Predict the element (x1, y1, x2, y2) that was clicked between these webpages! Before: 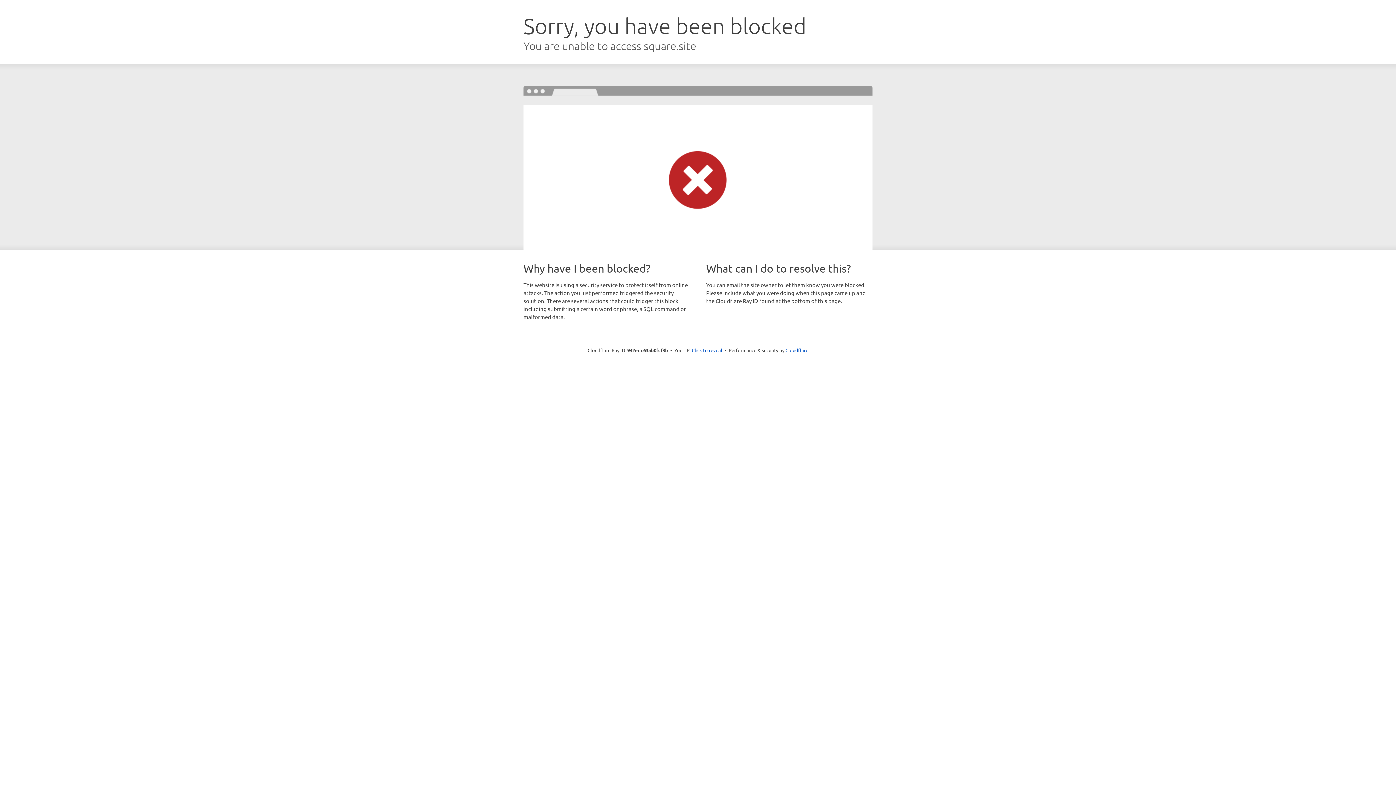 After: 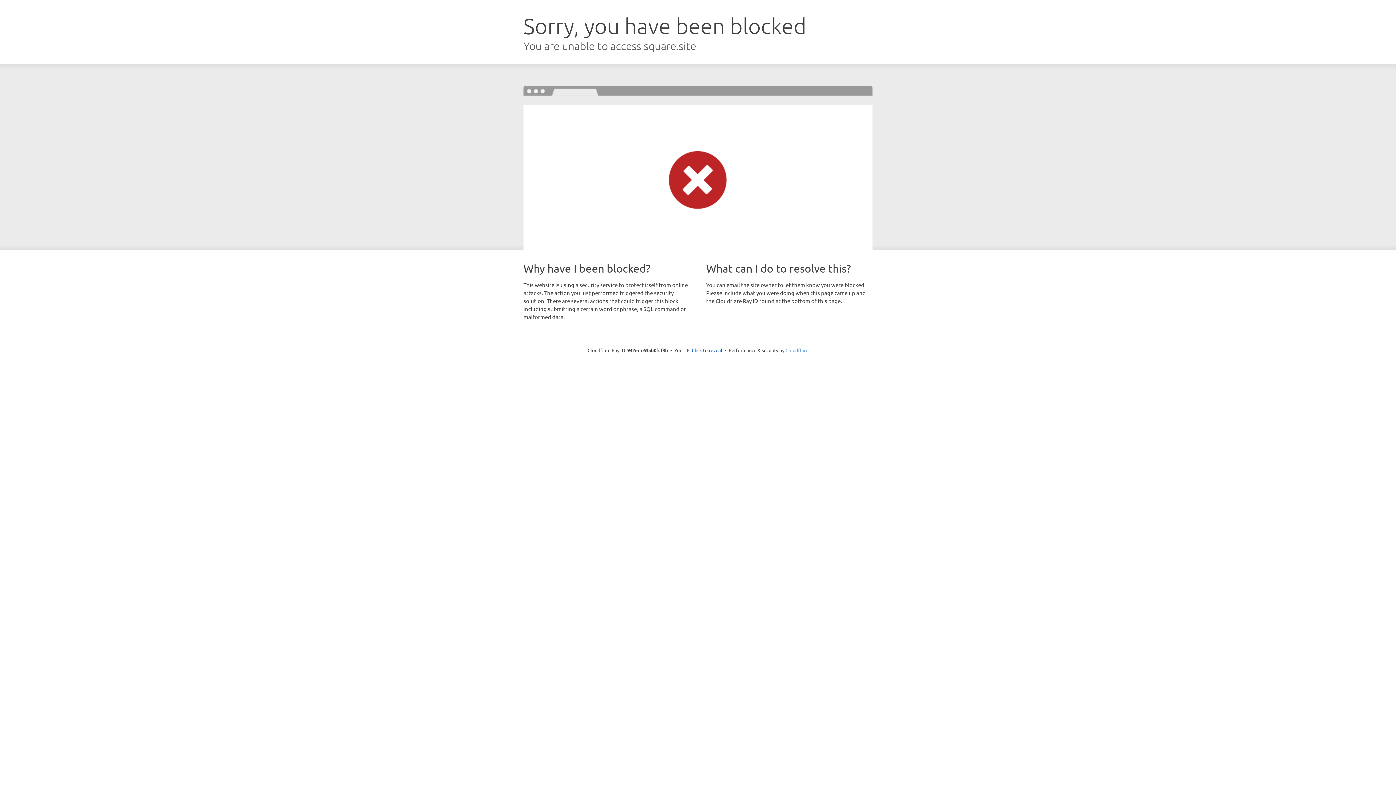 Action: bbox: (785, 347, 808, 353) label: Cloudflare